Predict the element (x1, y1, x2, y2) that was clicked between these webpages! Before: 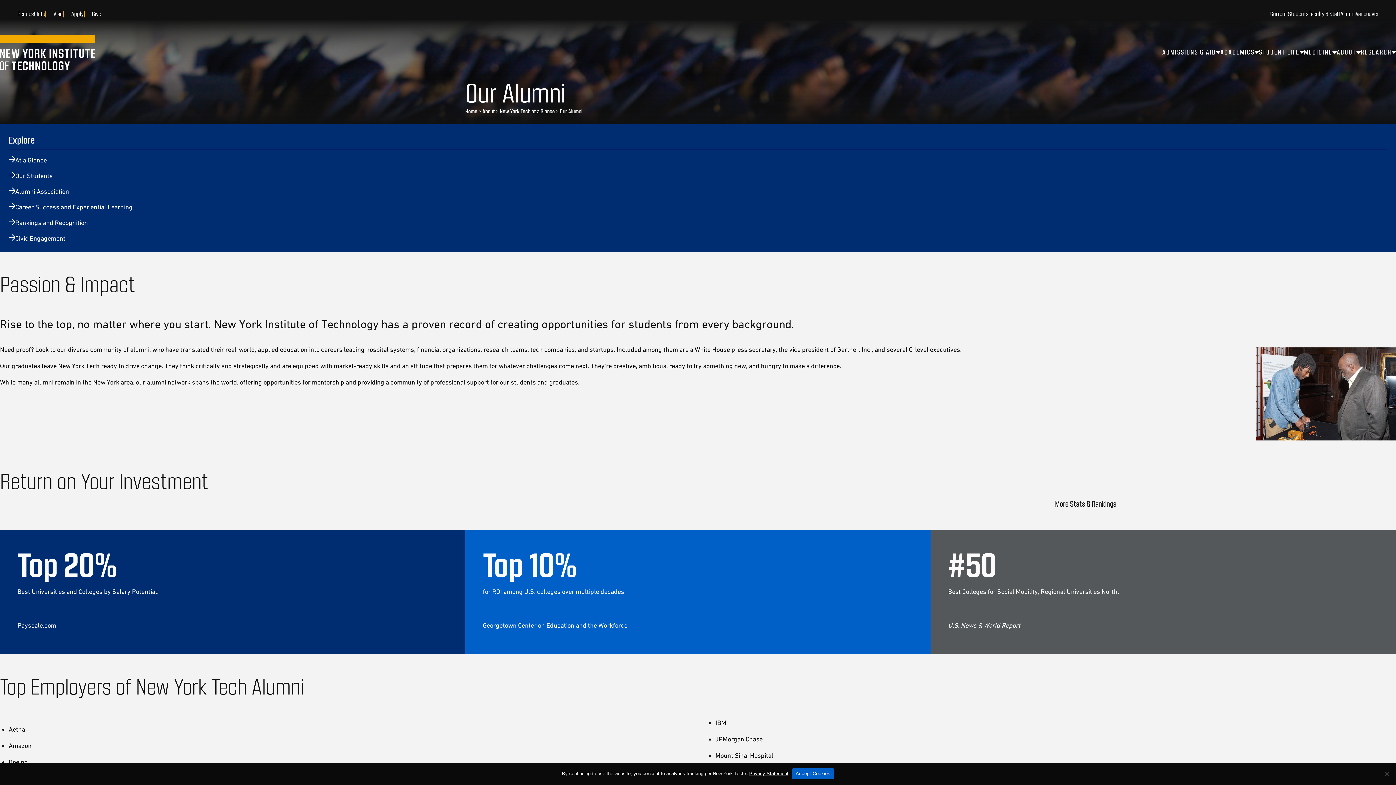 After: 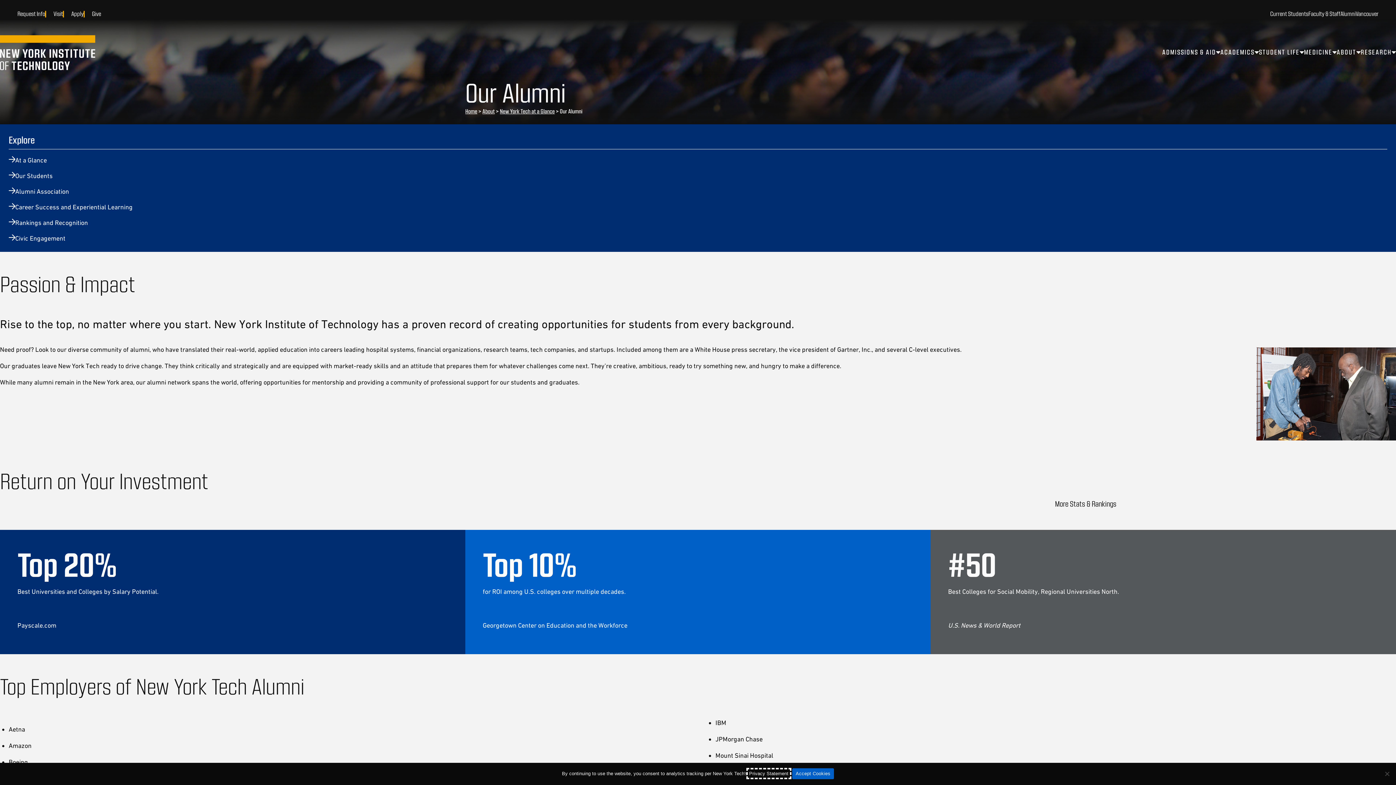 Action: bbox: (749, 771, 788, 776) label: Privacy Statement